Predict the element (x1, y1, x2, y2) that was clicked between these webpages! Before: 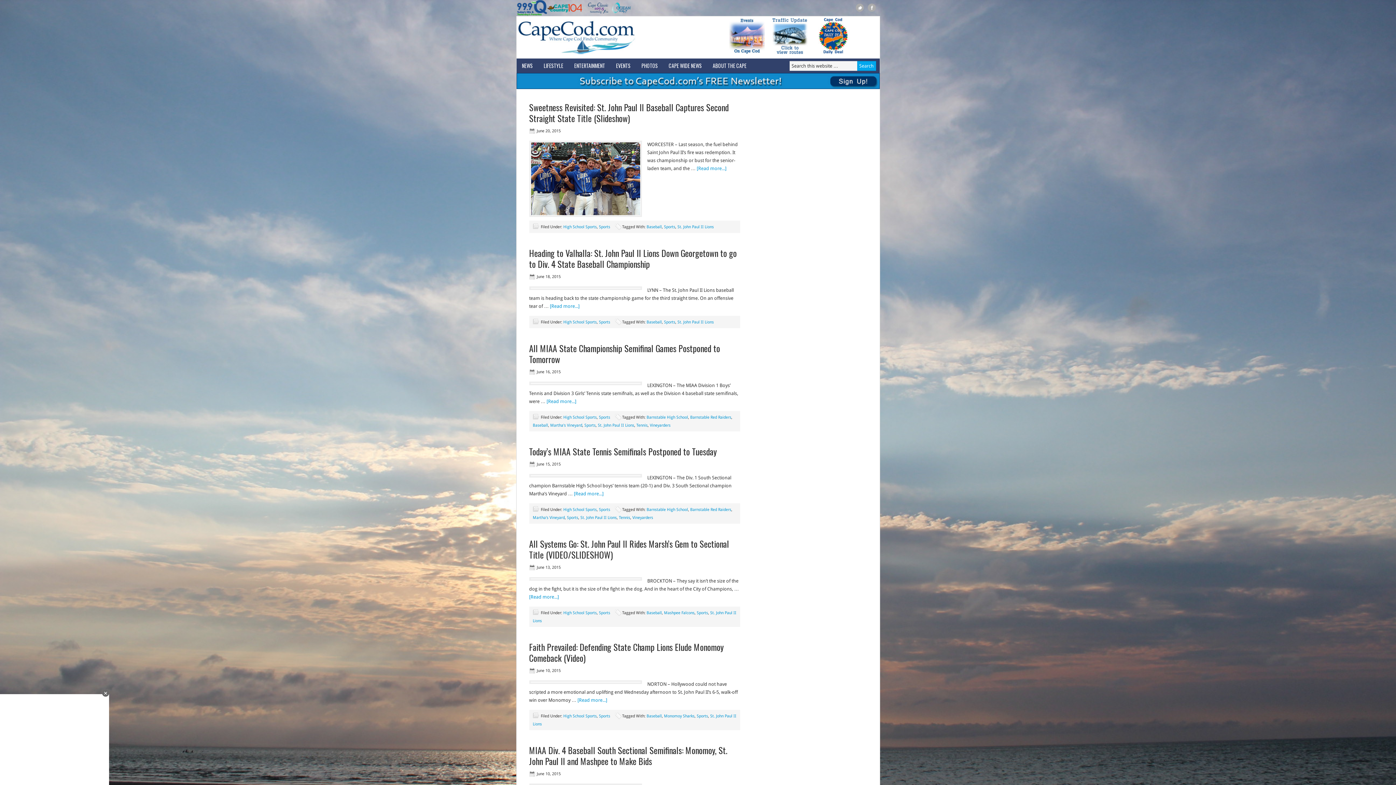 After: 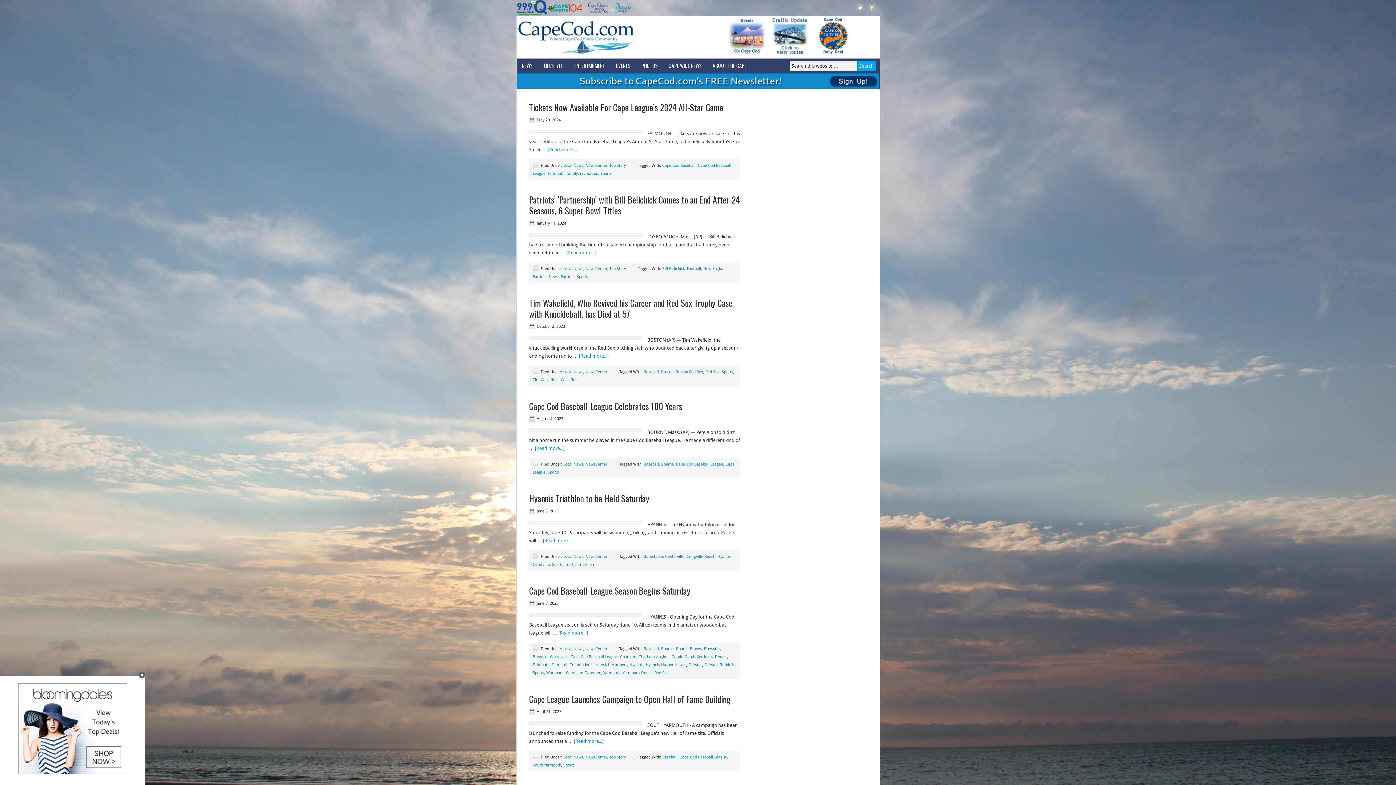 Action: label: Sports bbox: (664, 320, 675, 324)